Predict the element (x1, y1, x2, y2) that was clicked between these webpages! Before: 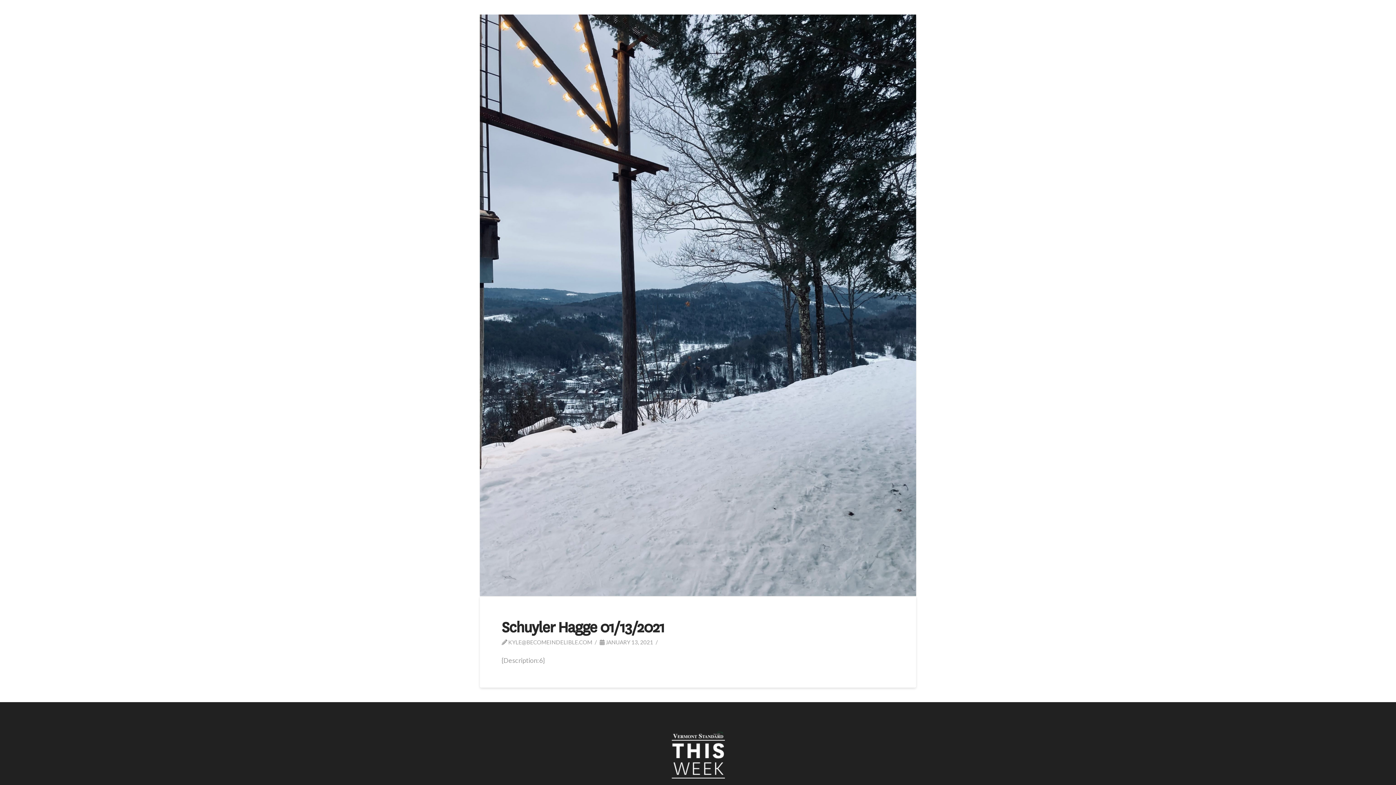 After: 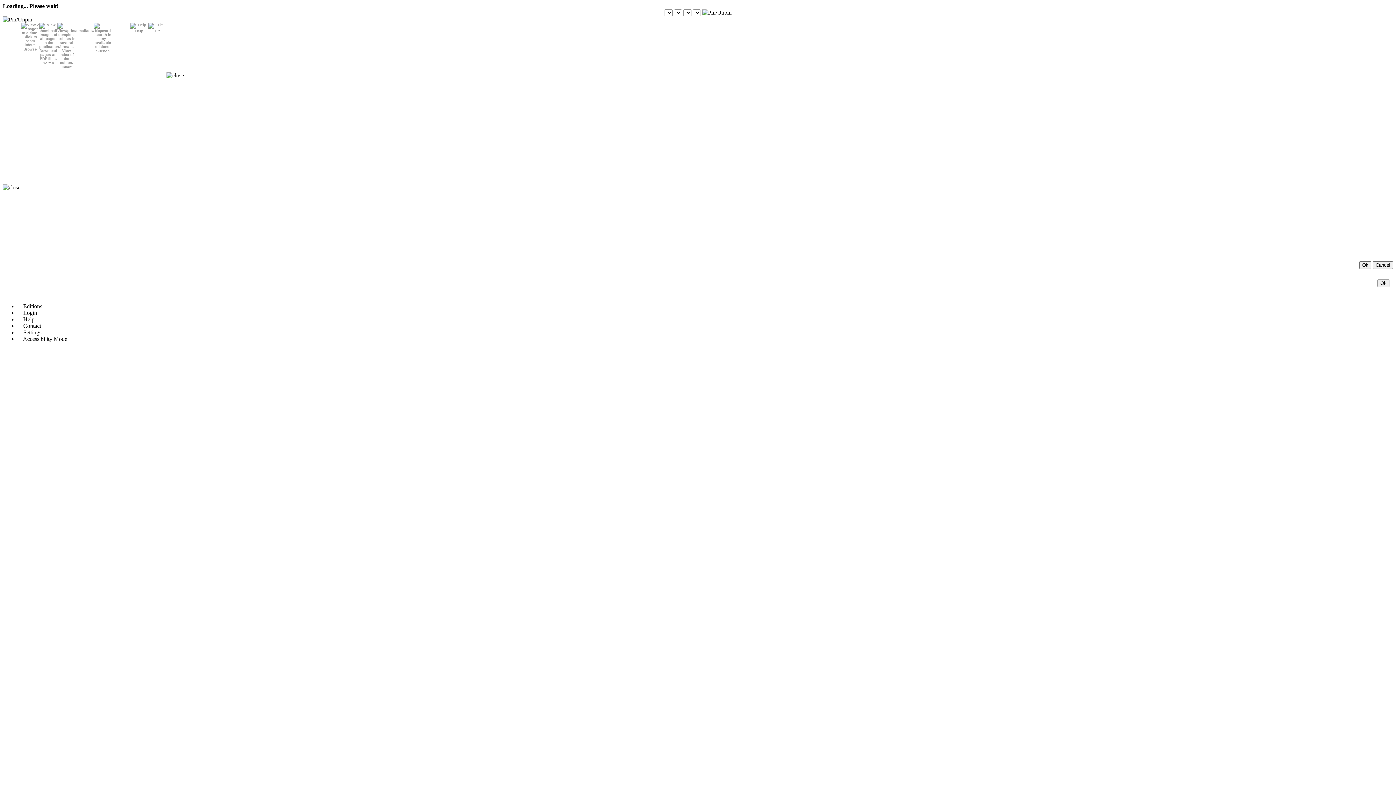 Action: bbox: (1286, 0, 1319, 34) label: eEdition